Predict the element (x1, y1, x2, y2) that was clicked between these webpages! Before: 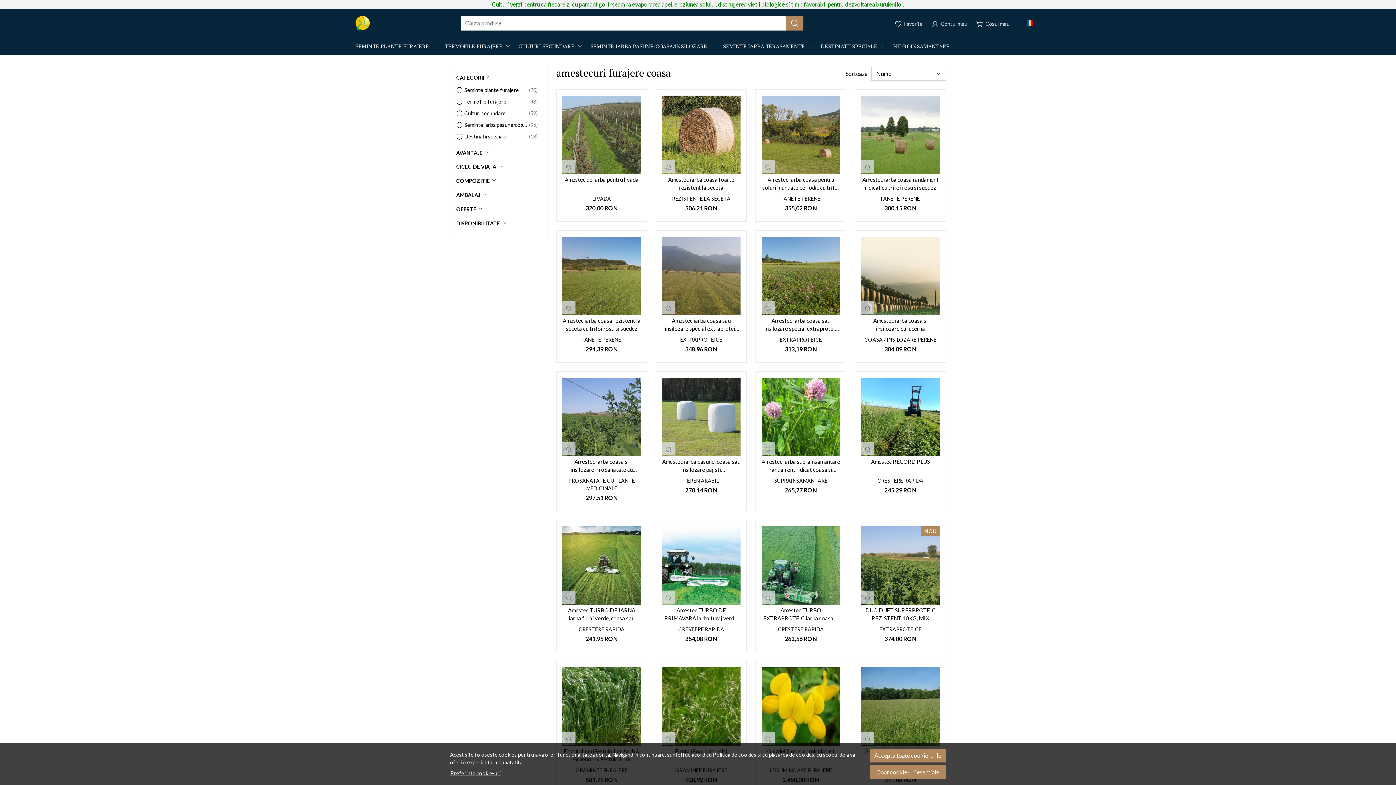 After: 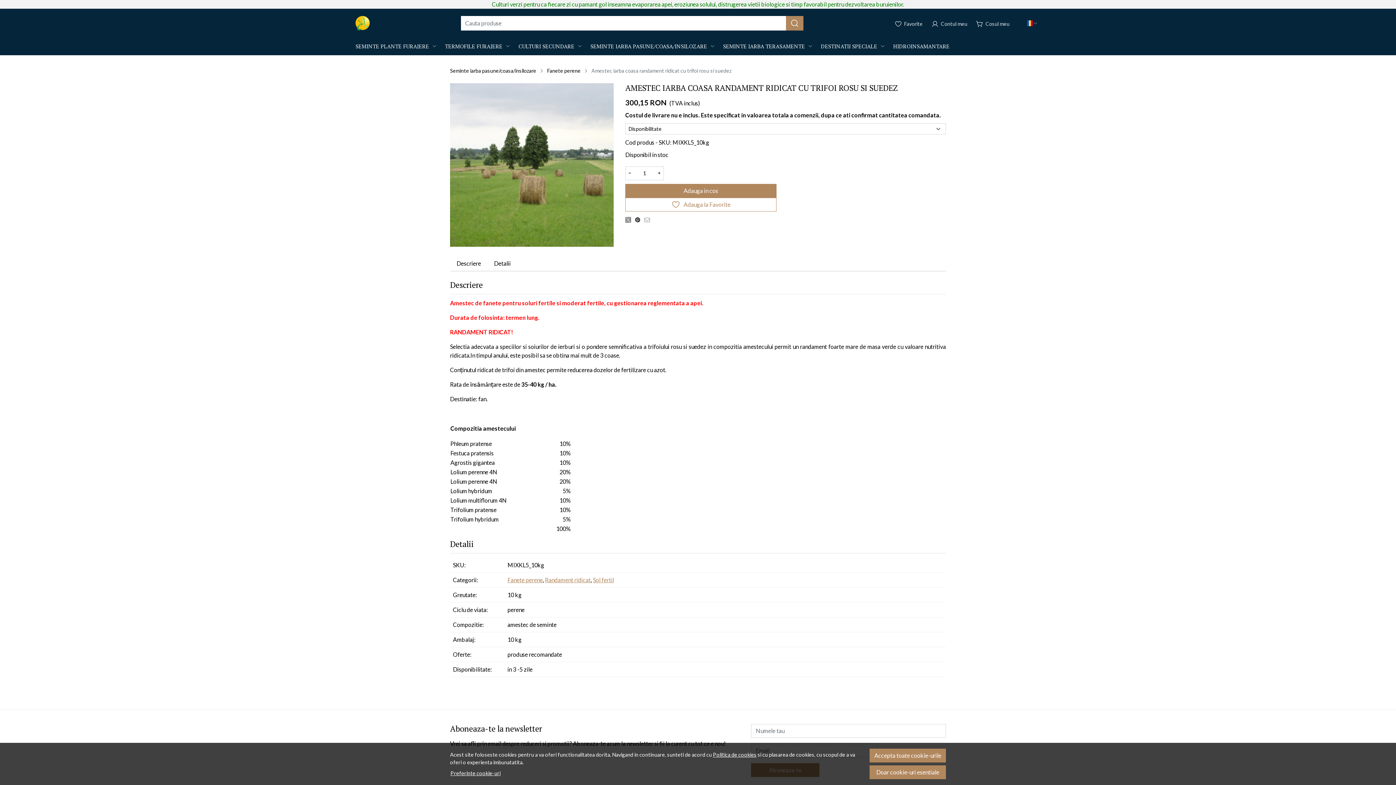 Action: bbox: (861, 95, 940, 174)